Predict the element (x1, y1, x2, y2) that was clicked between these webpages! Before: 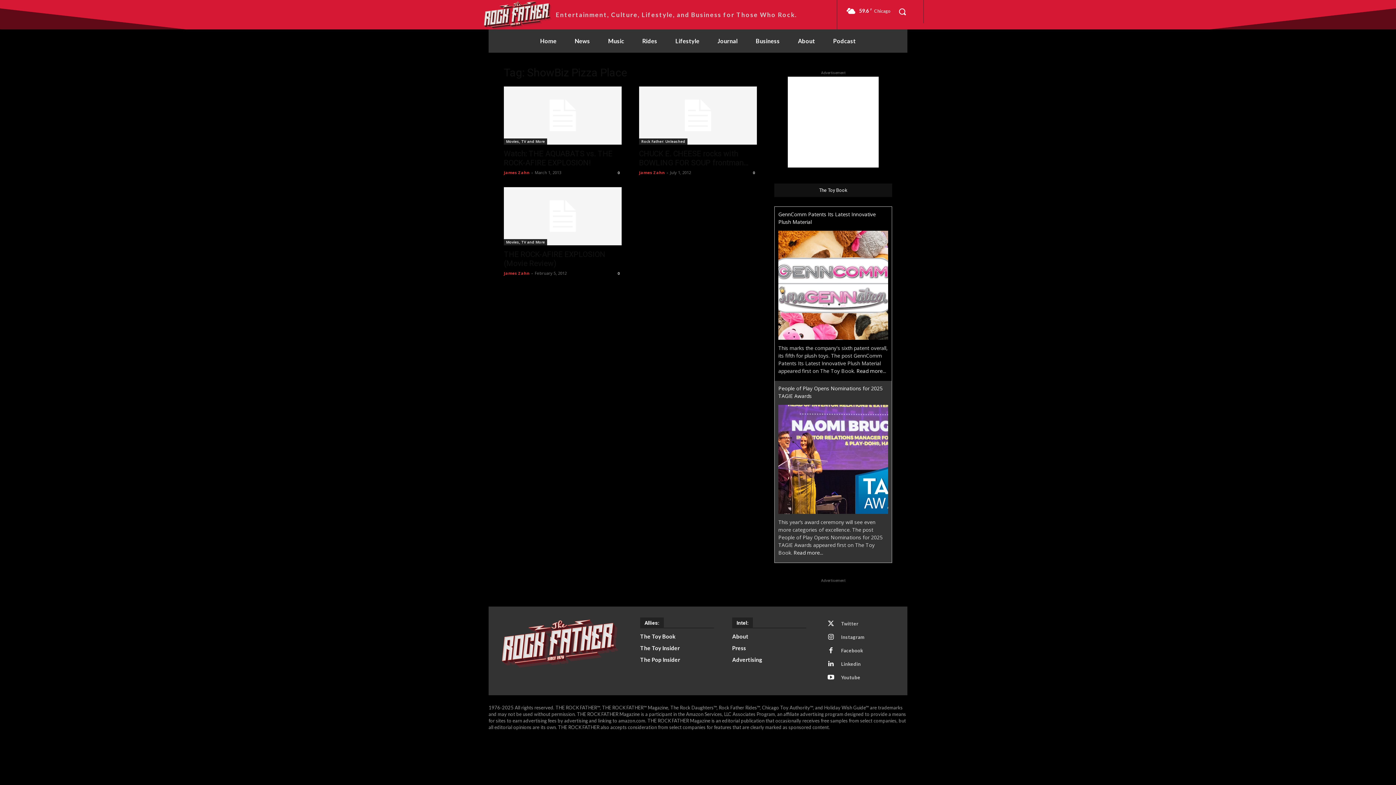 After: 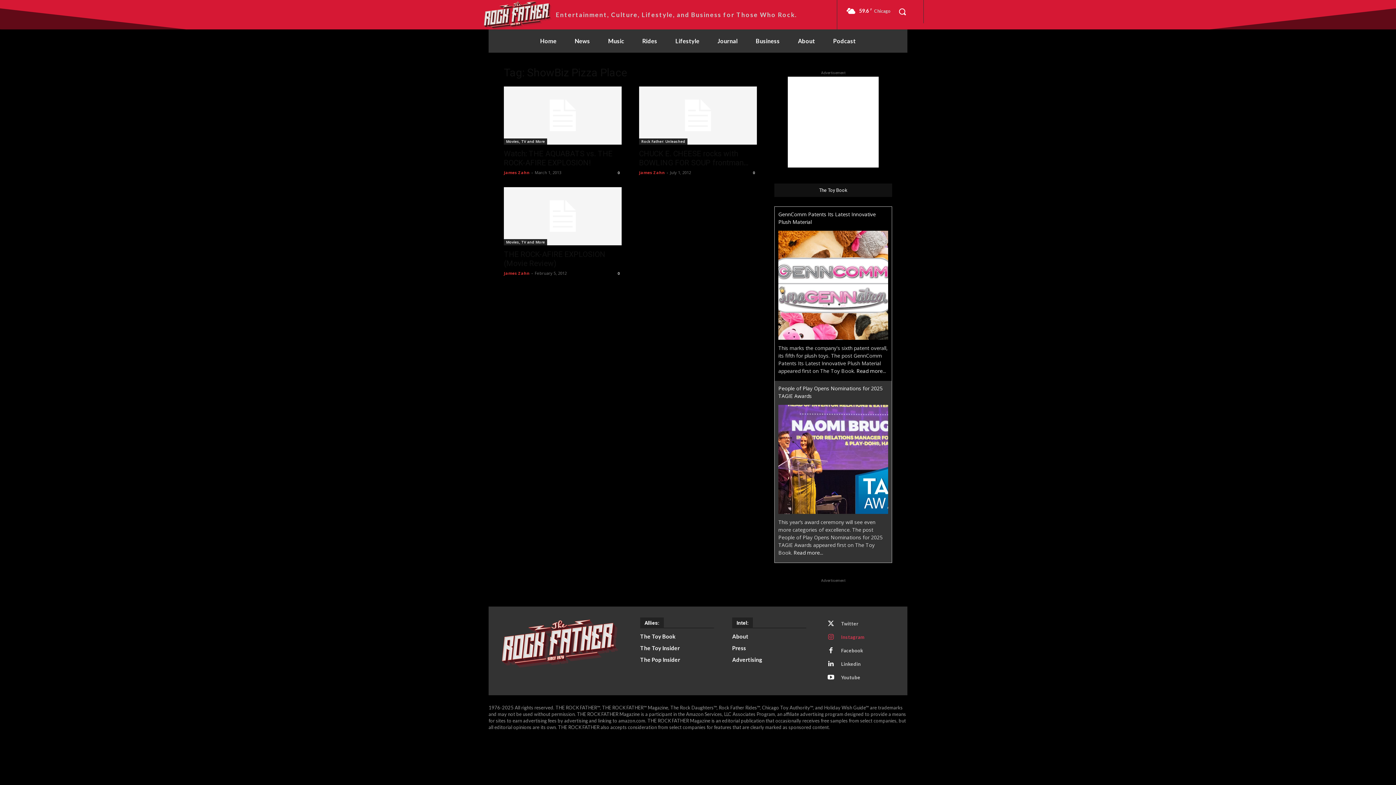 Action: bbox: (824, 631, 837, 644)